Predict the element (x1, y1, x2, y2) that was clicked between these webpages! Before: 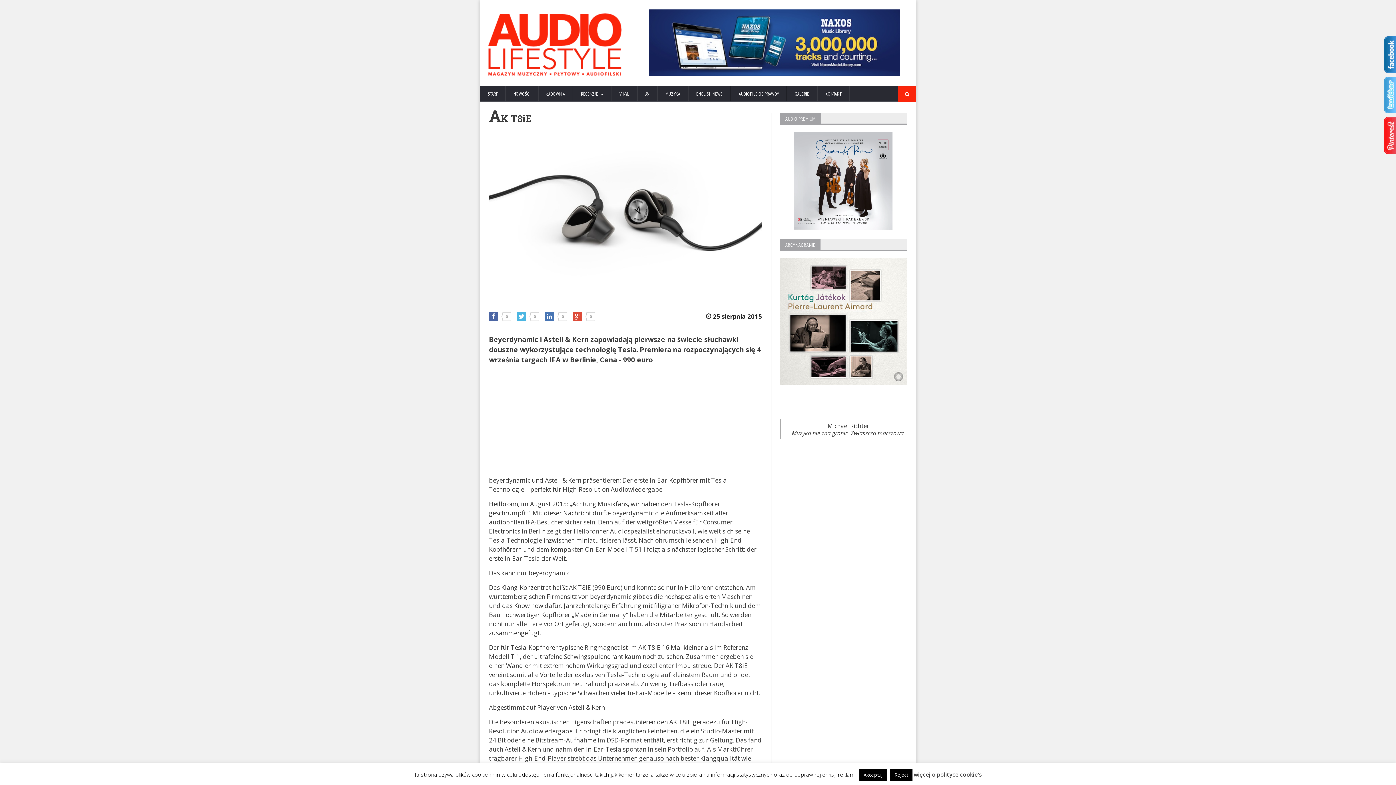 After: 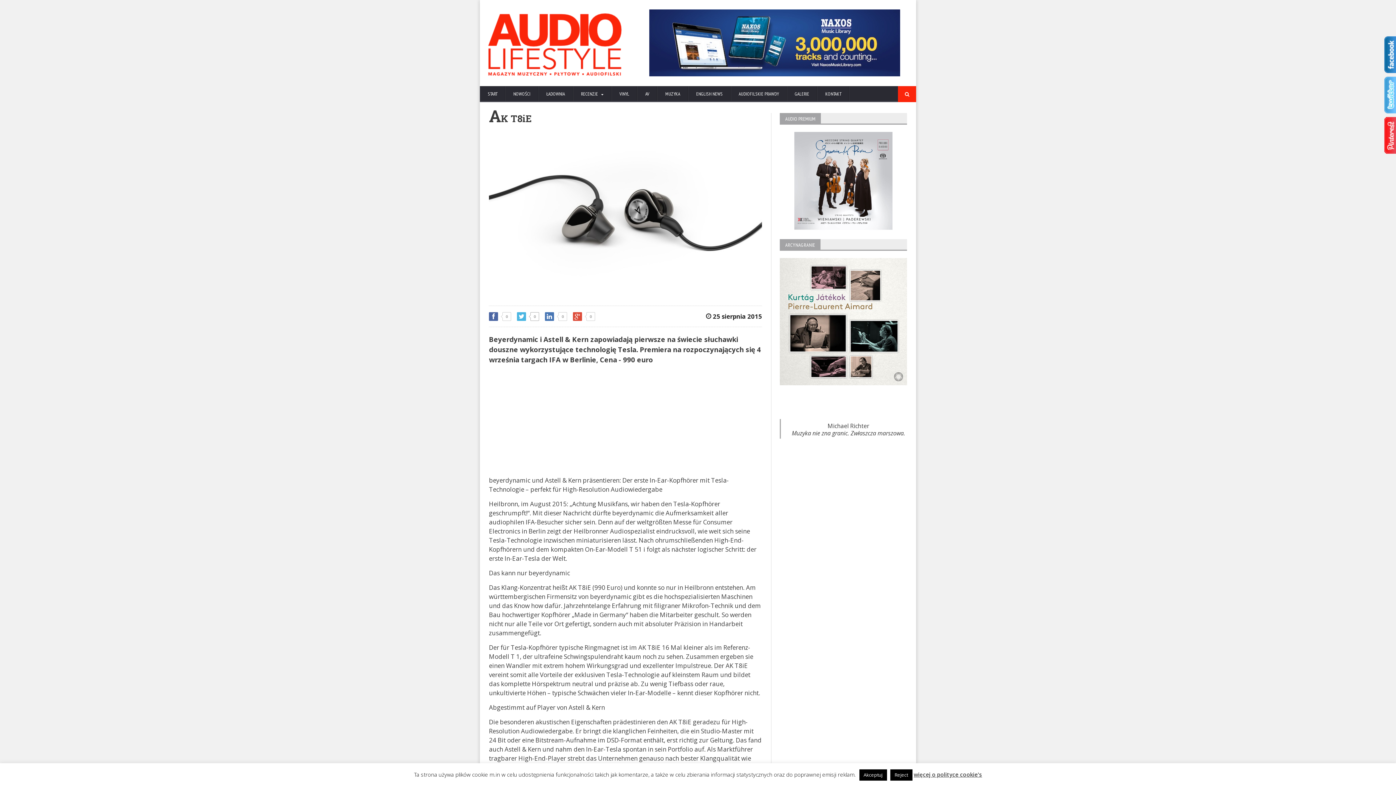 Action: bbox: (517, 312, 539, 321) label:  0